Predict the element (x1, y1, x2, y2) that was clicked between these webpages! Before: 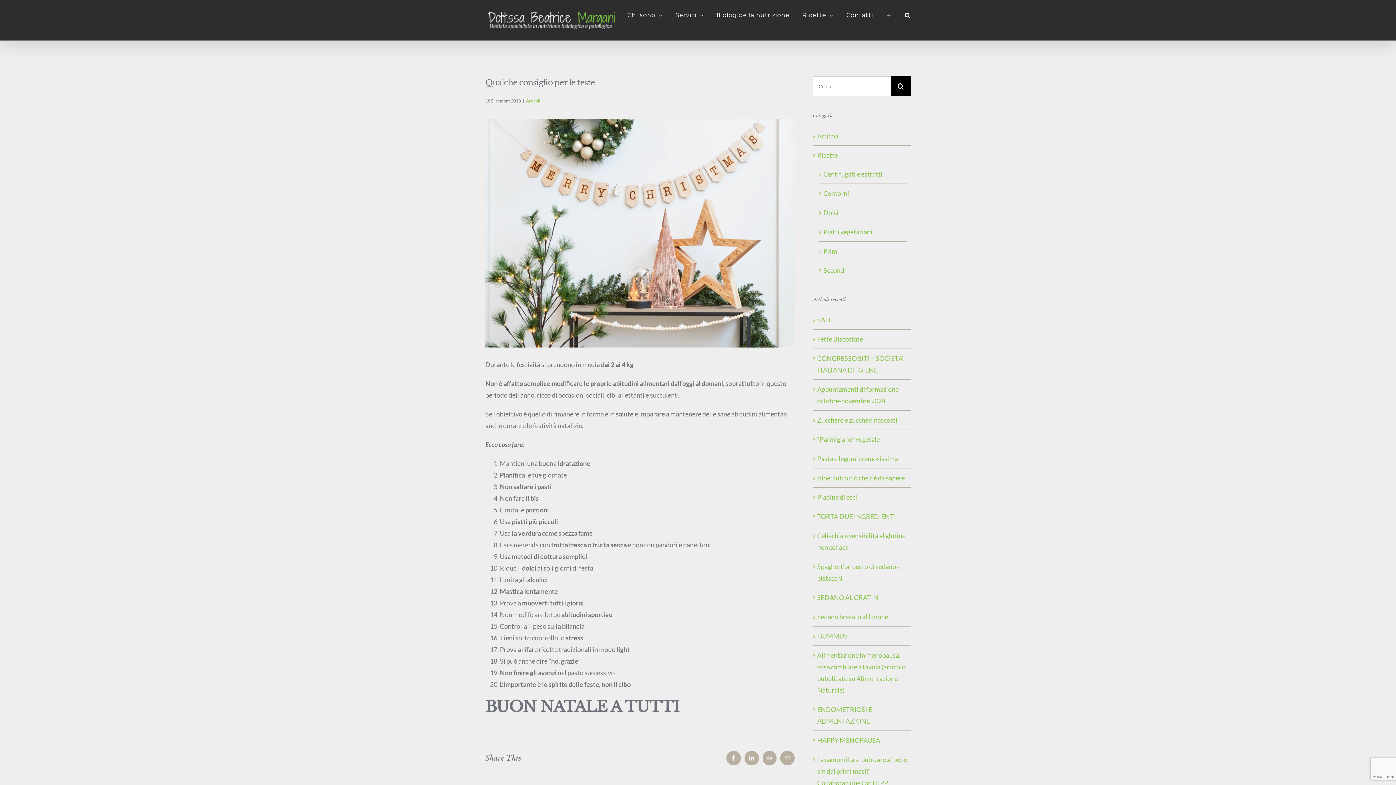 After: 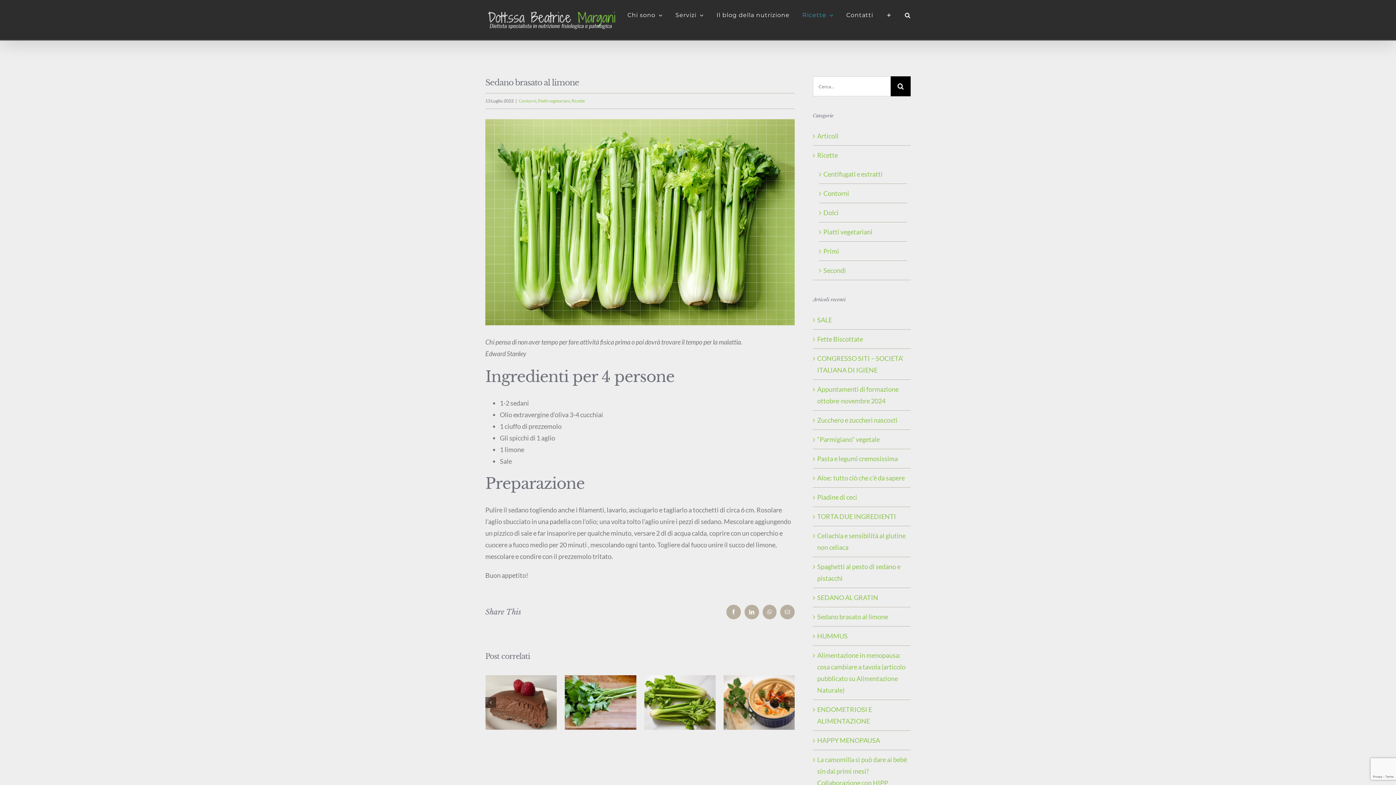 Action: label: Sedano brasato al limone bbox: (817, 613, 888, 621)